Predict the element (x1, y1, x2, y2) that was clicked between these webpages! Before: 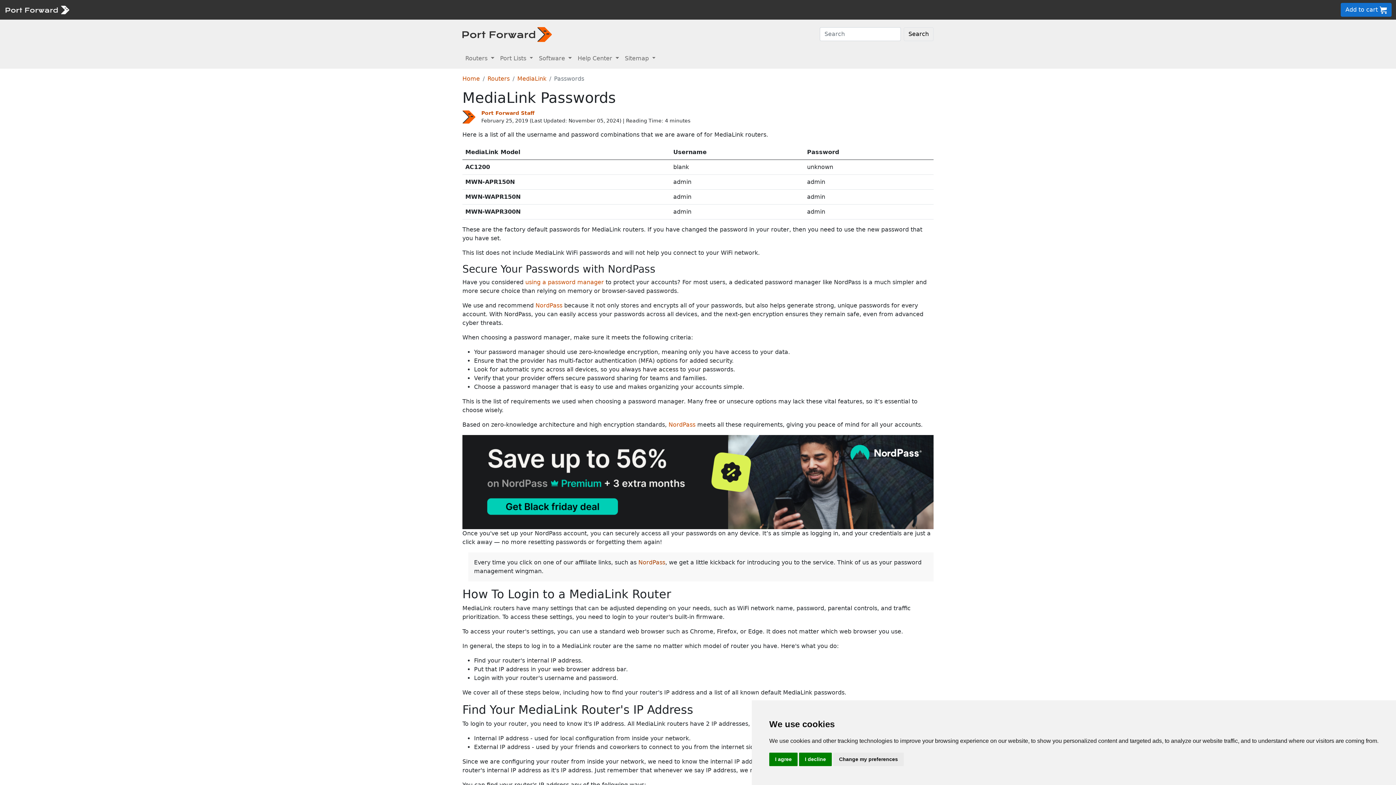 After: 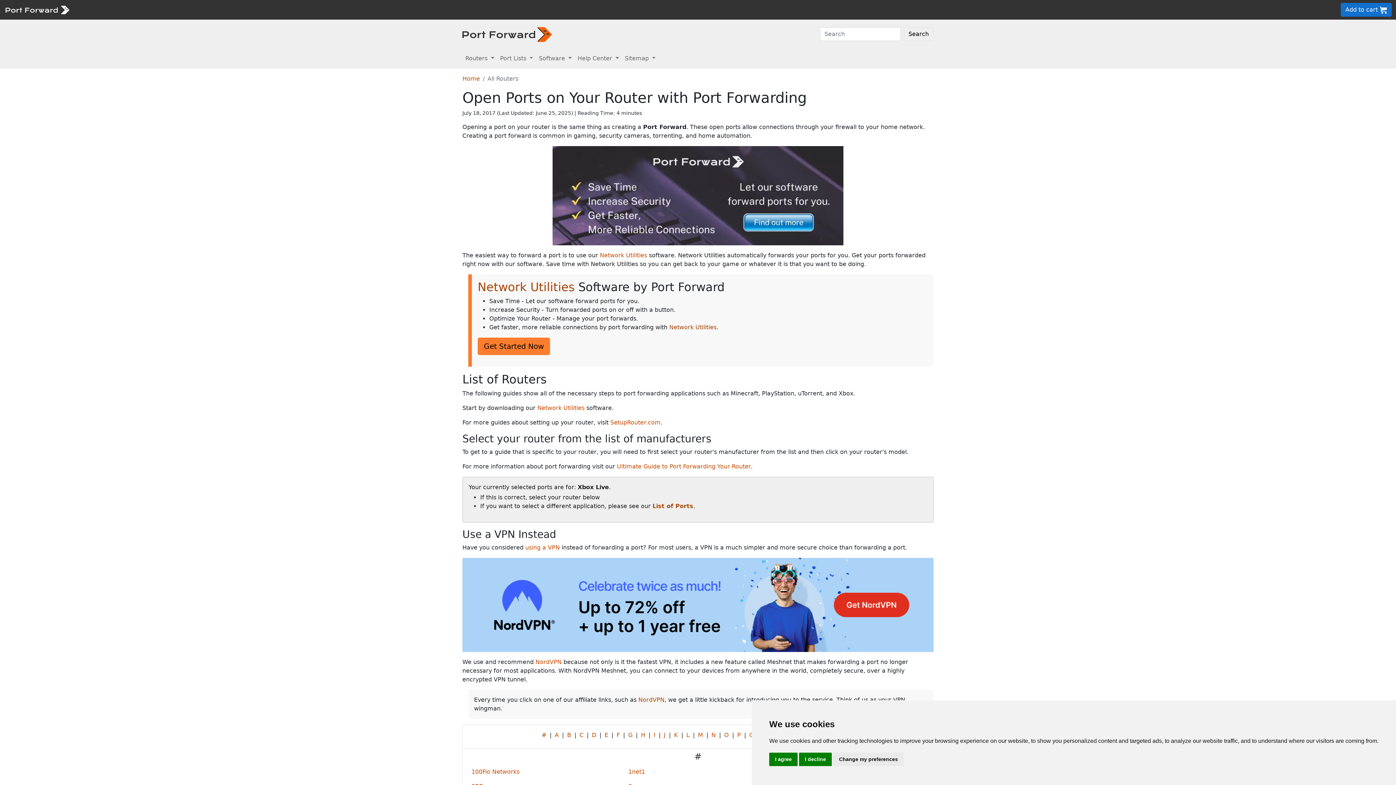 Action: bbox: (487, 75, 509, 82) label: Routers